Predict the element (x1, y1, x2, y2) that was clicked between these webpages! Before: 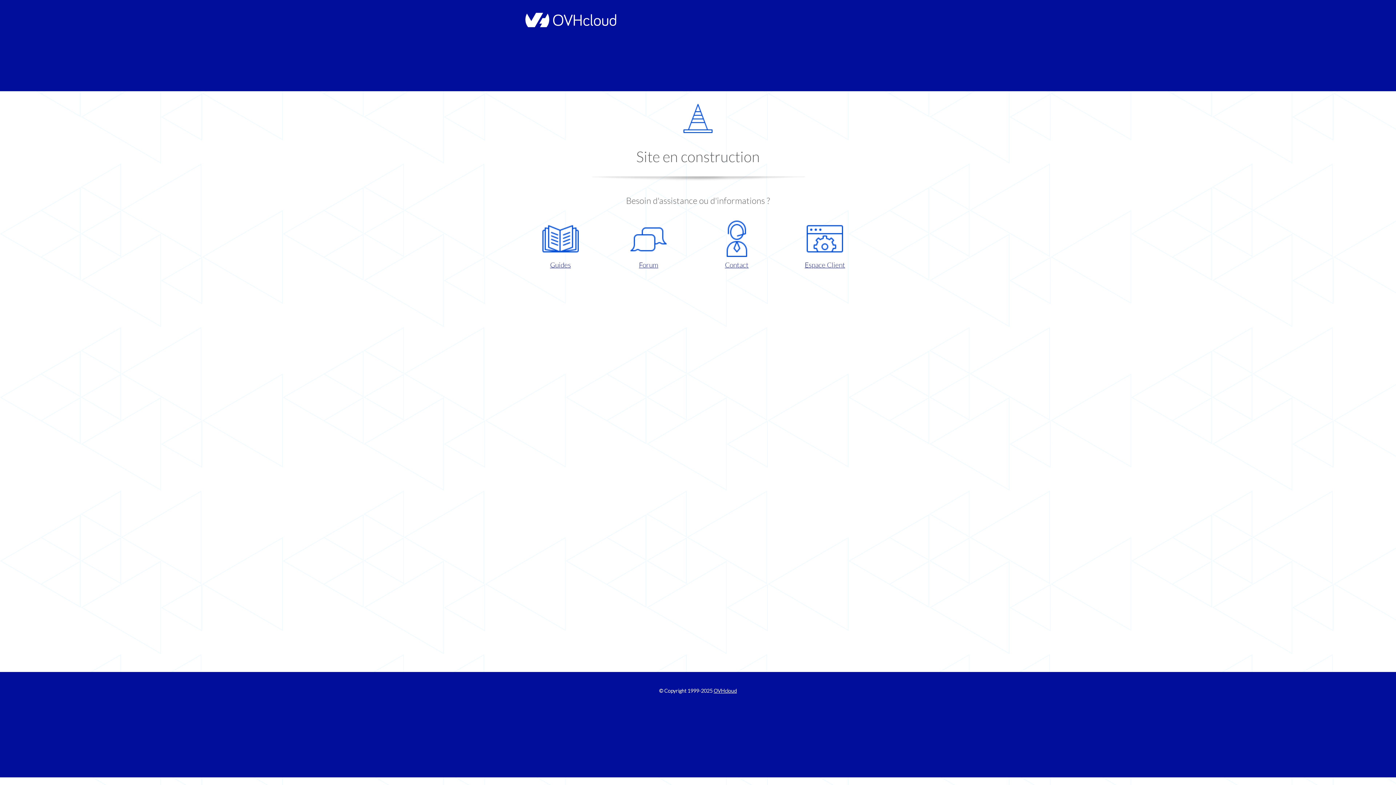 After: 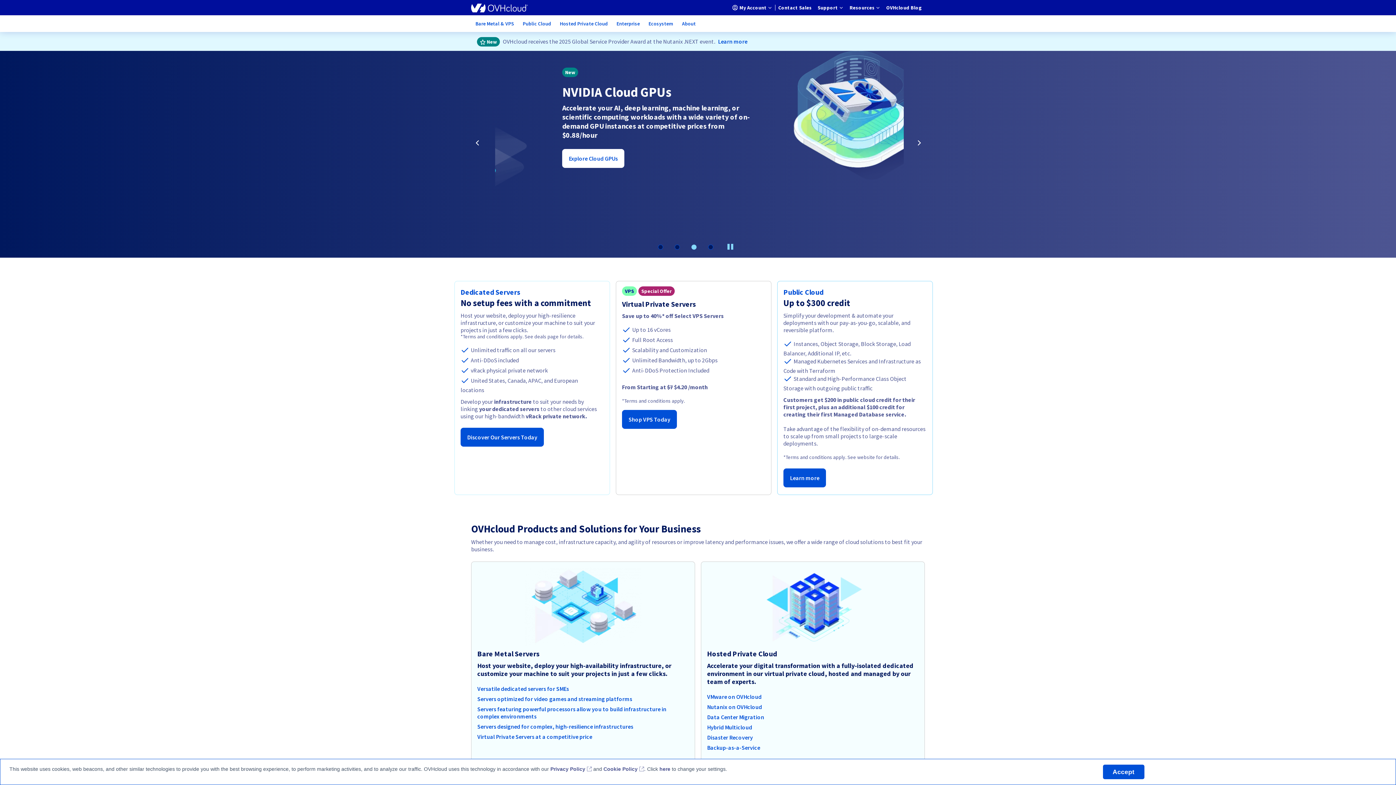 Action: bbox: (521, 22, 616, 28)